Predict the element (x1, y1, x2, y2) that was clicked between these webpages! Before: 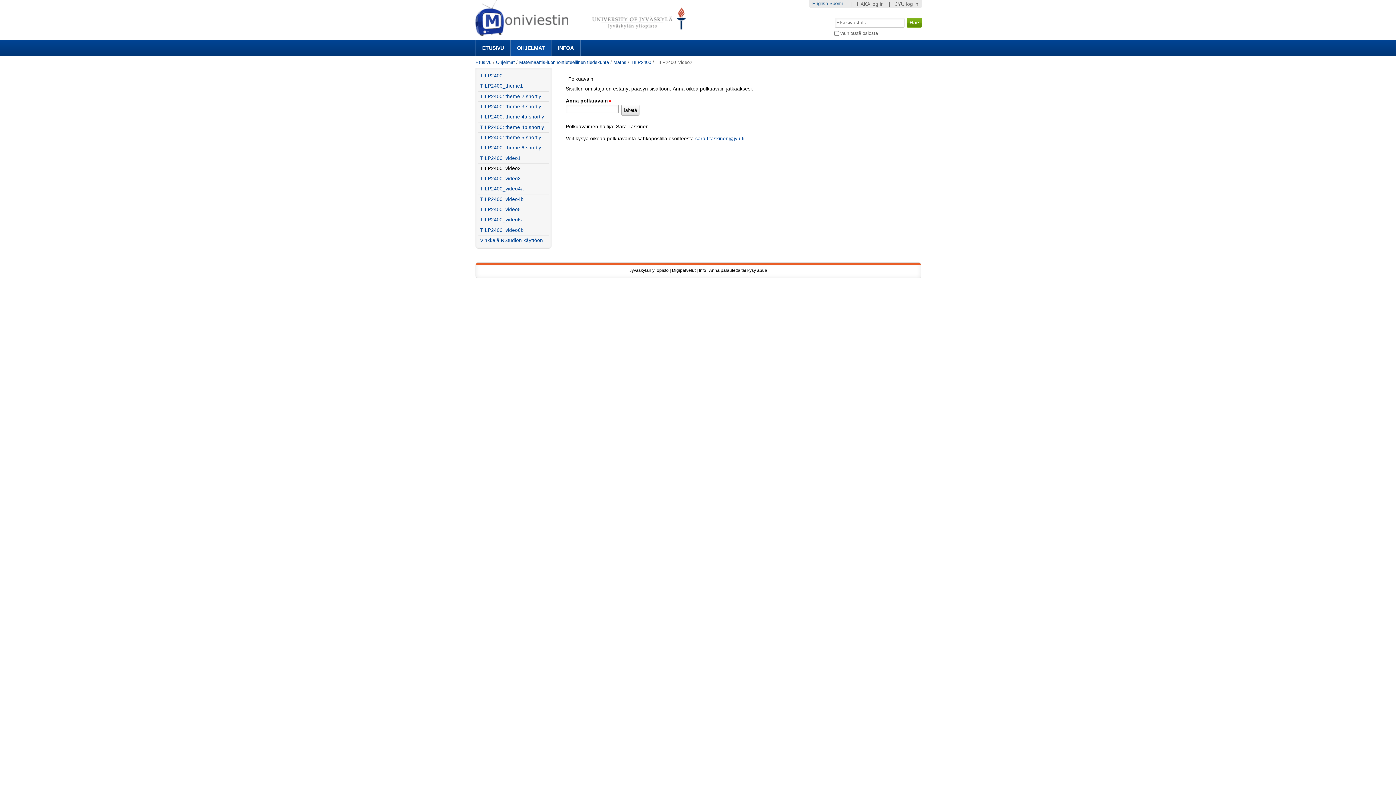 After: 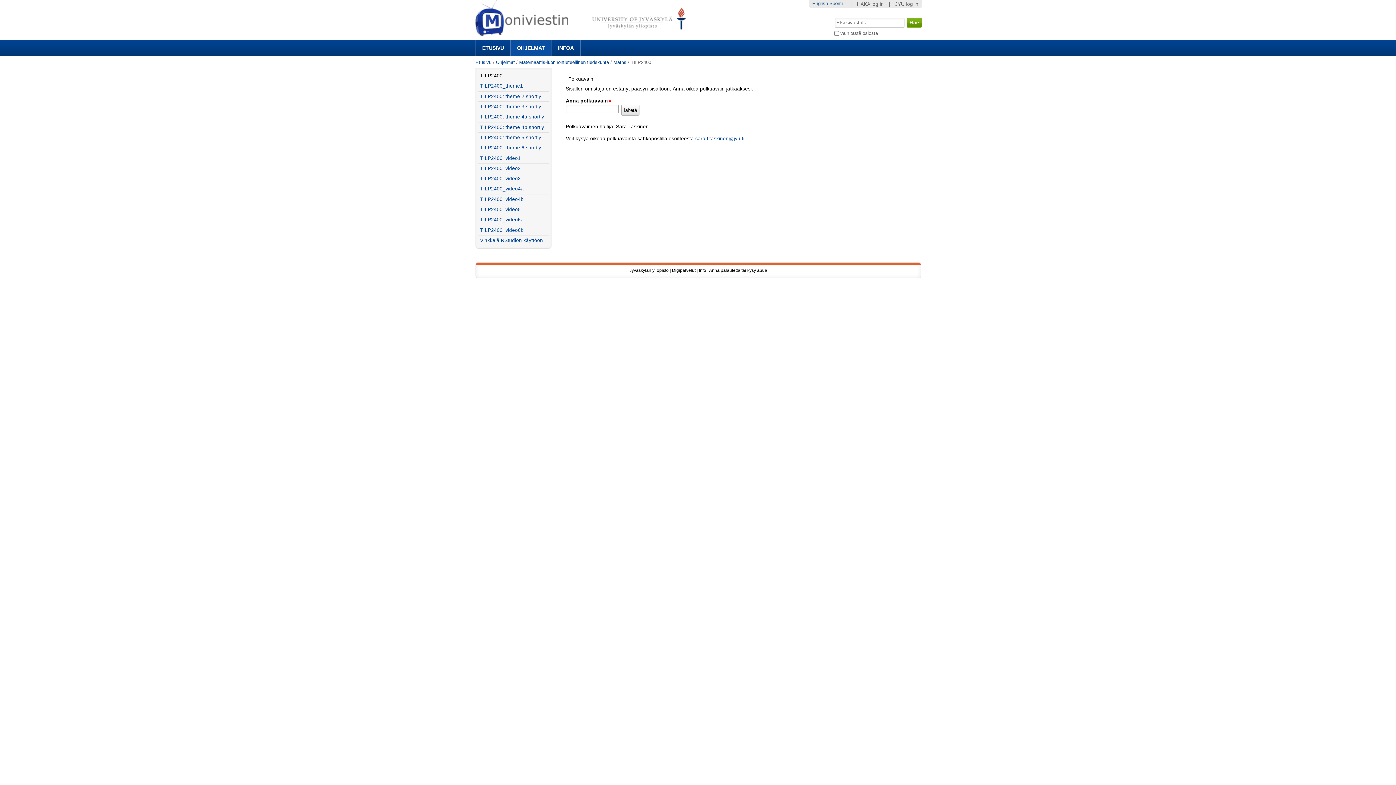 Action: label: TILP2400 bbox: (630, 59, 651, 65)